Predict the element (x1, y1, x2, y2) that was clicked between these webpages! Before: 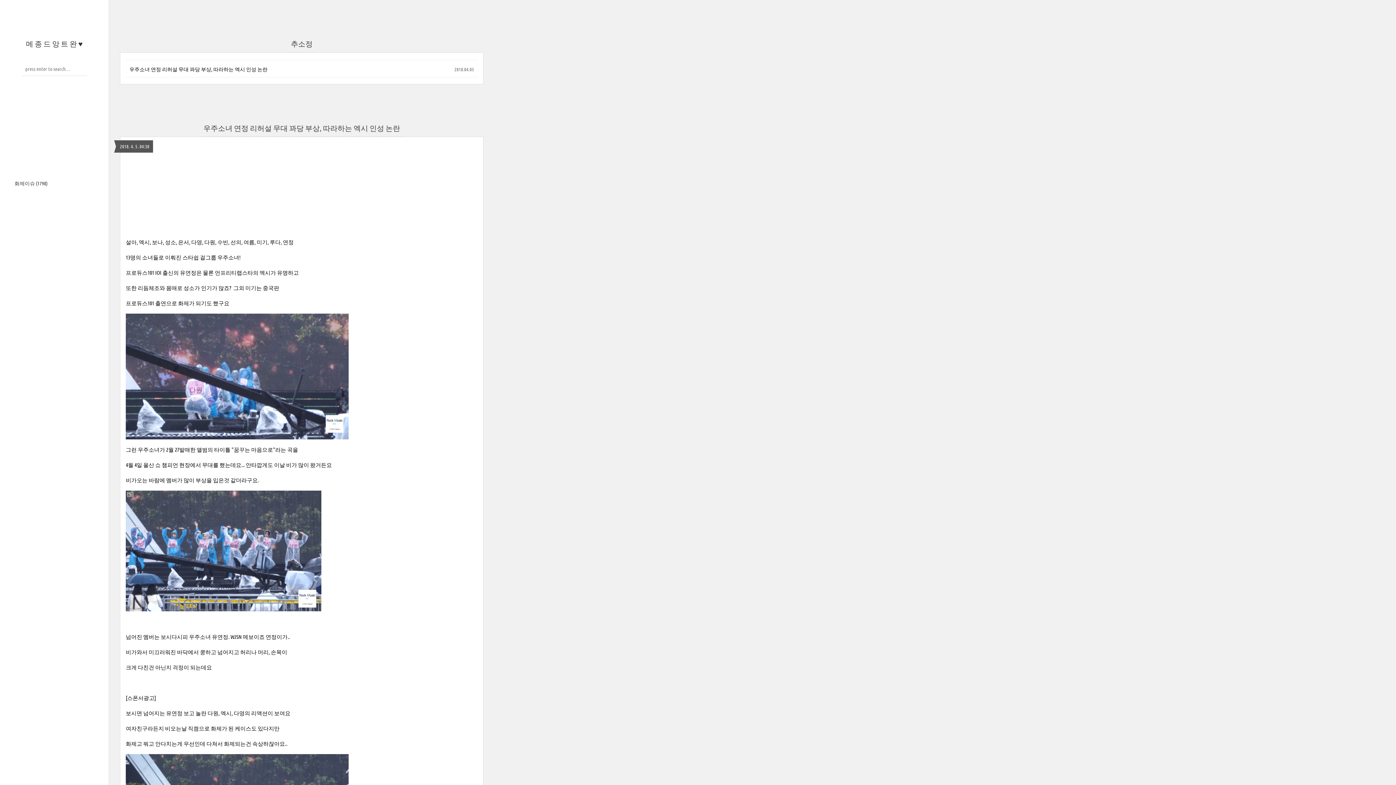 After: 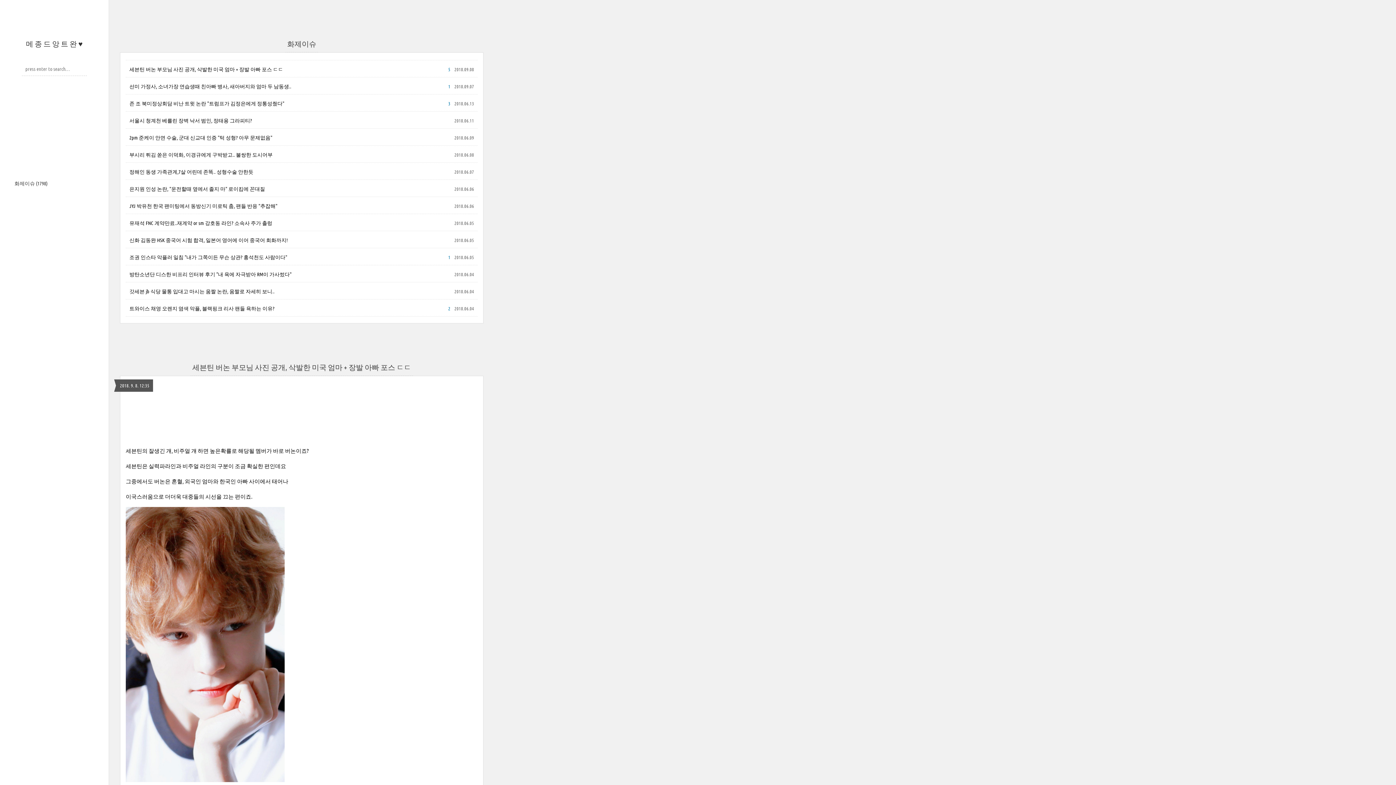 Action: label: 화제이슈 (1798) bbox: (14, 180, 47, 186)